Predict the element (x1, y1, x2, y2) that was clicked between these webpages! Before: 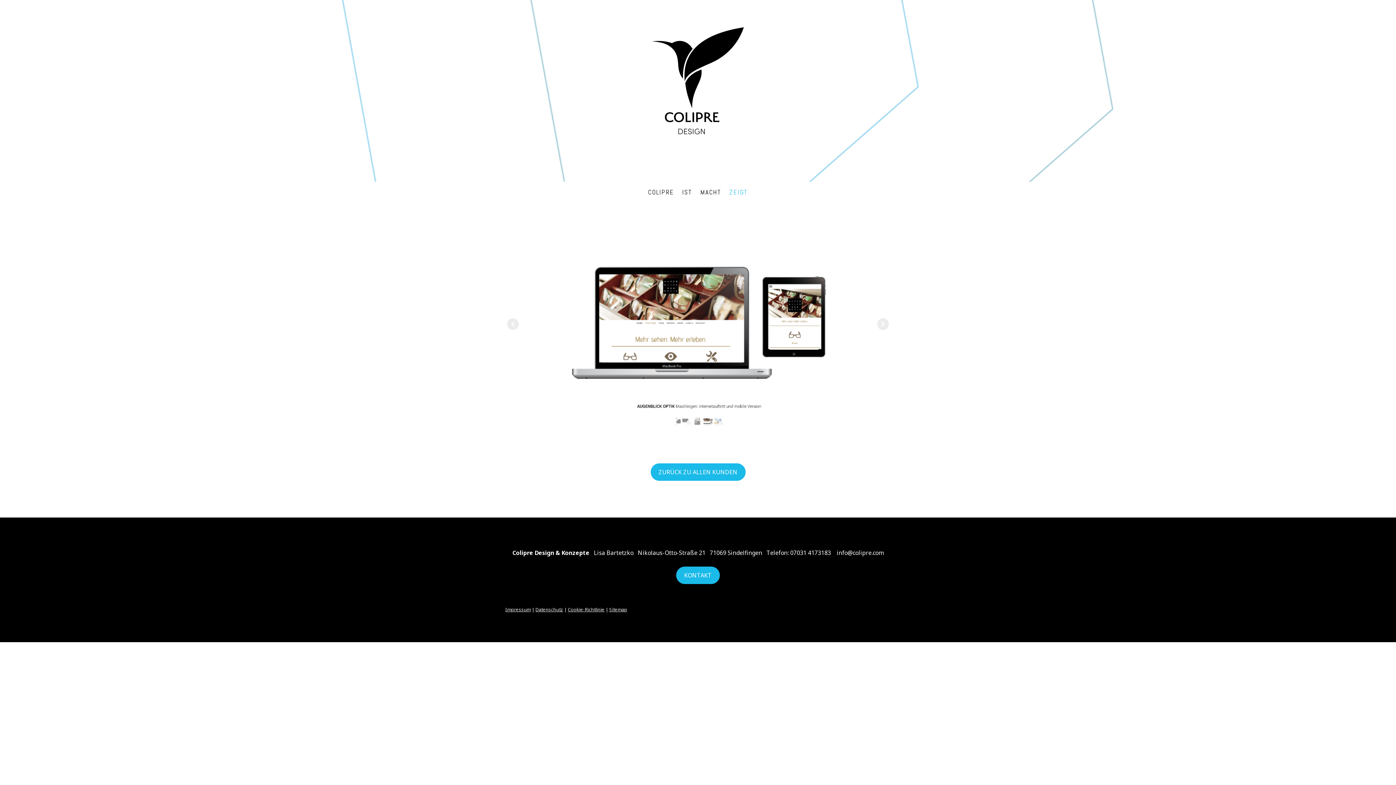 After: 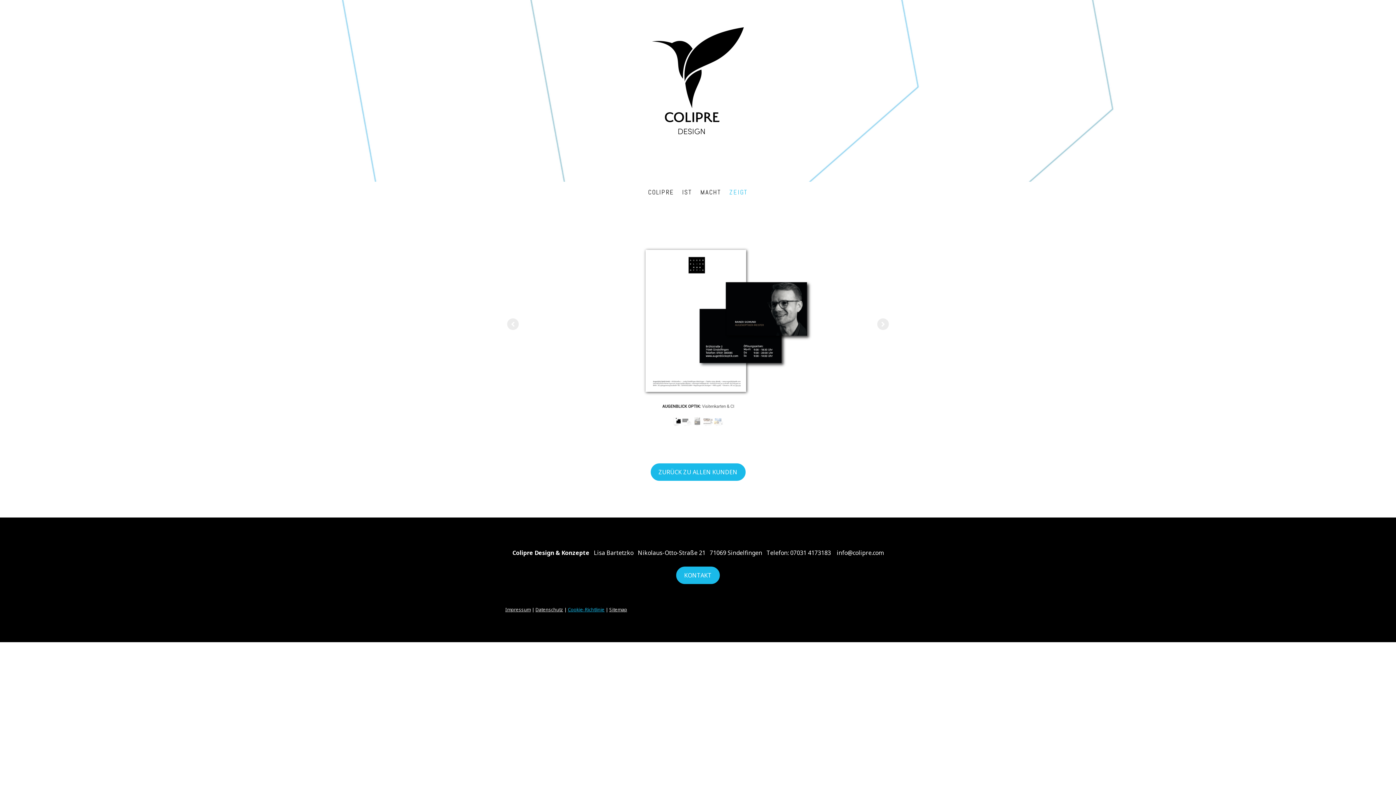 Action: label: Cookie-Richtlinie bbox: (568, 606, 604, 613)